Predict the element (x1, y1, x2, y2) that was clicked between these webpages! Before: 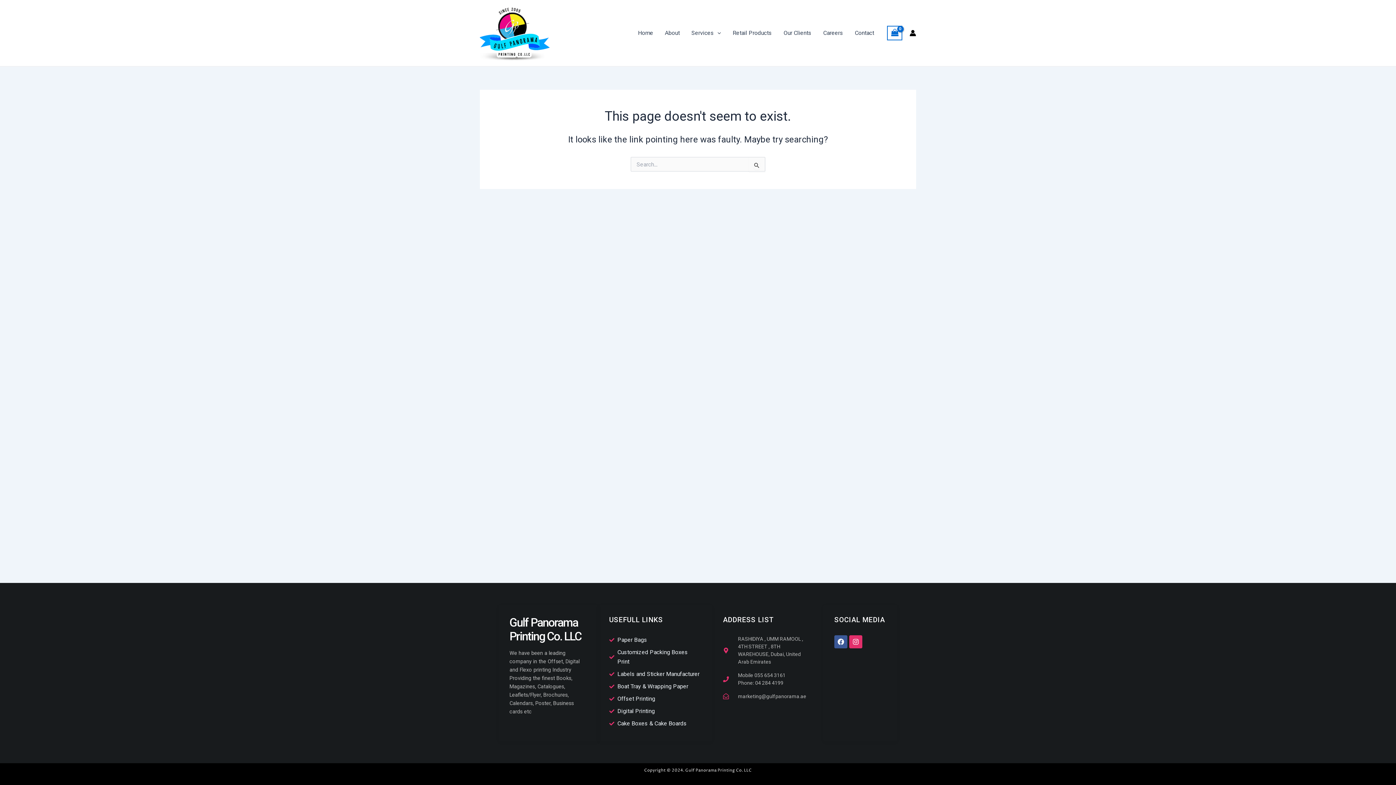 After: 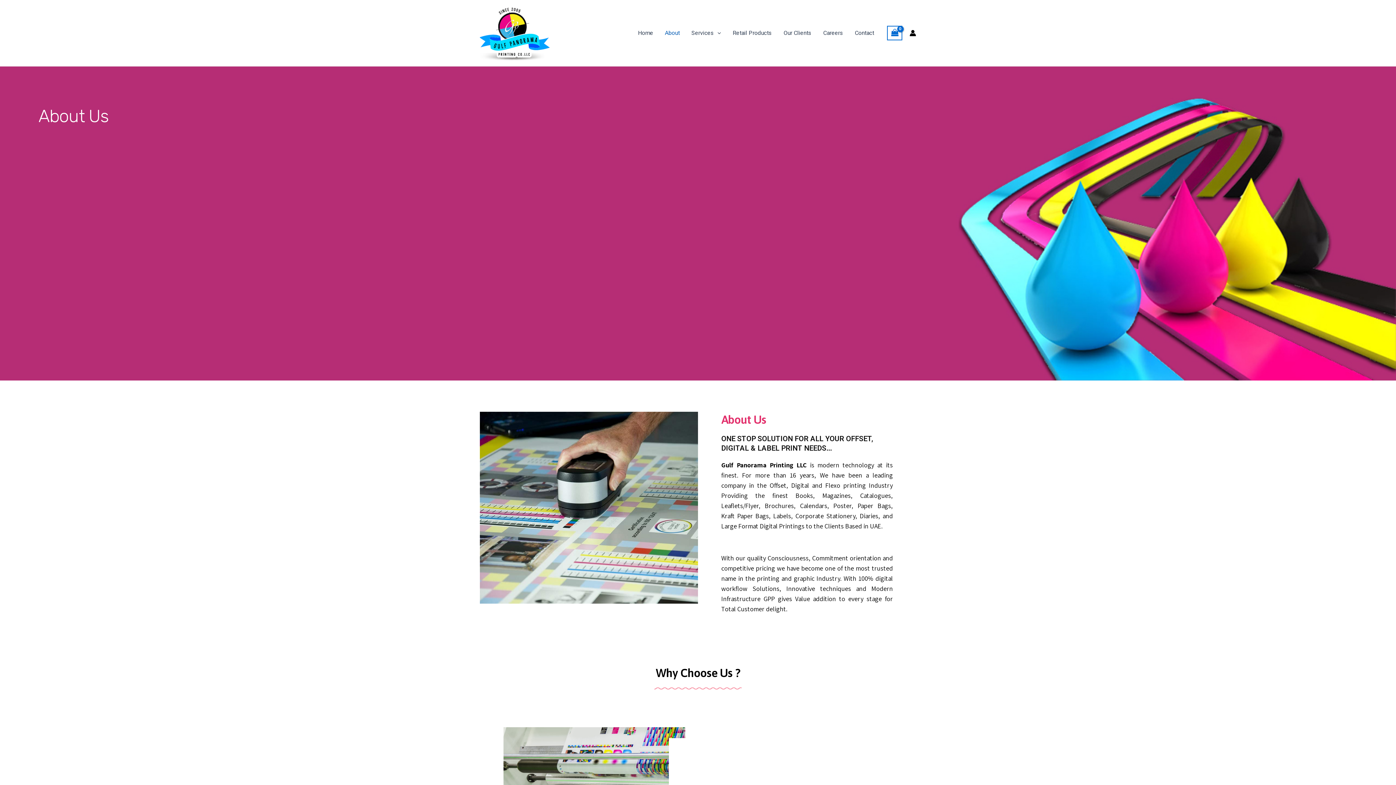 Action: bbox: (659, 18, 685, 47) label: About